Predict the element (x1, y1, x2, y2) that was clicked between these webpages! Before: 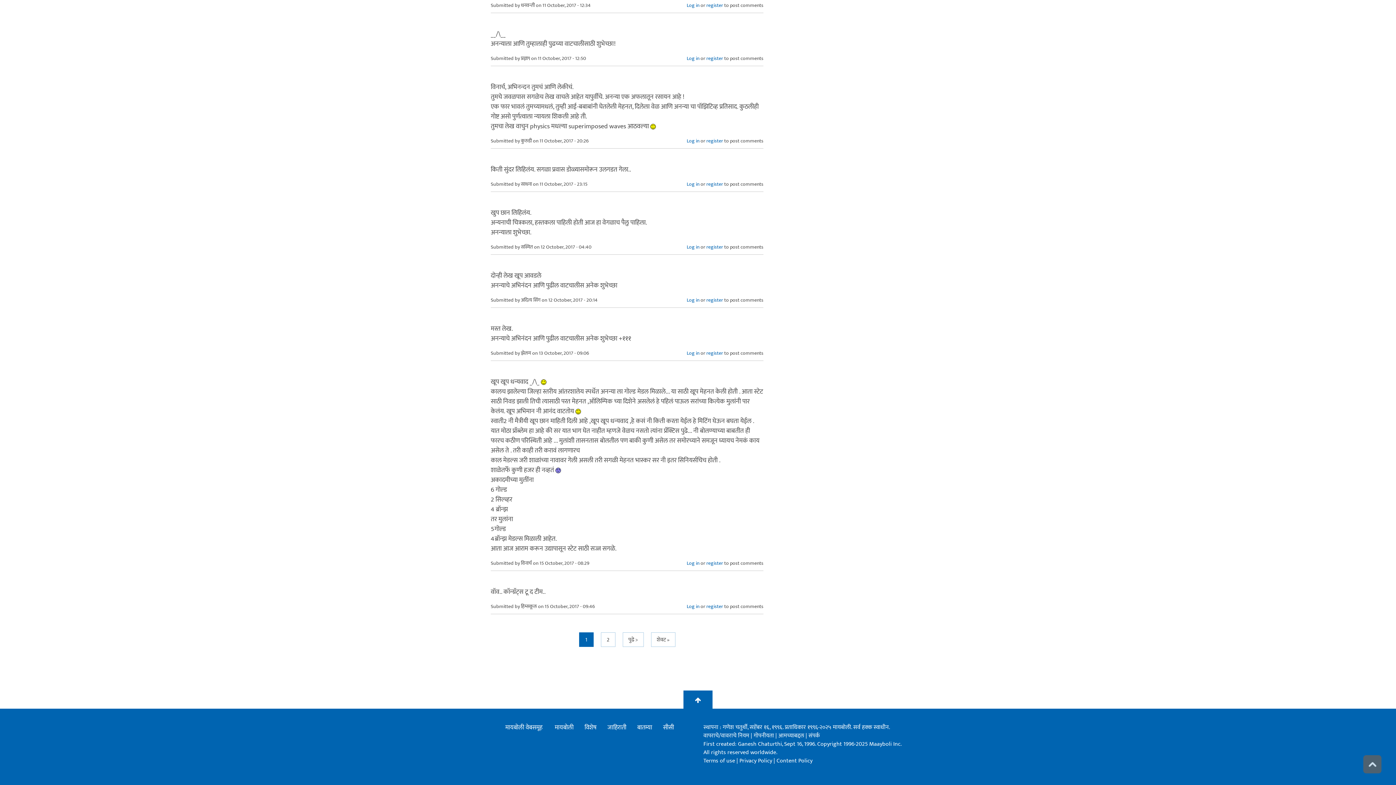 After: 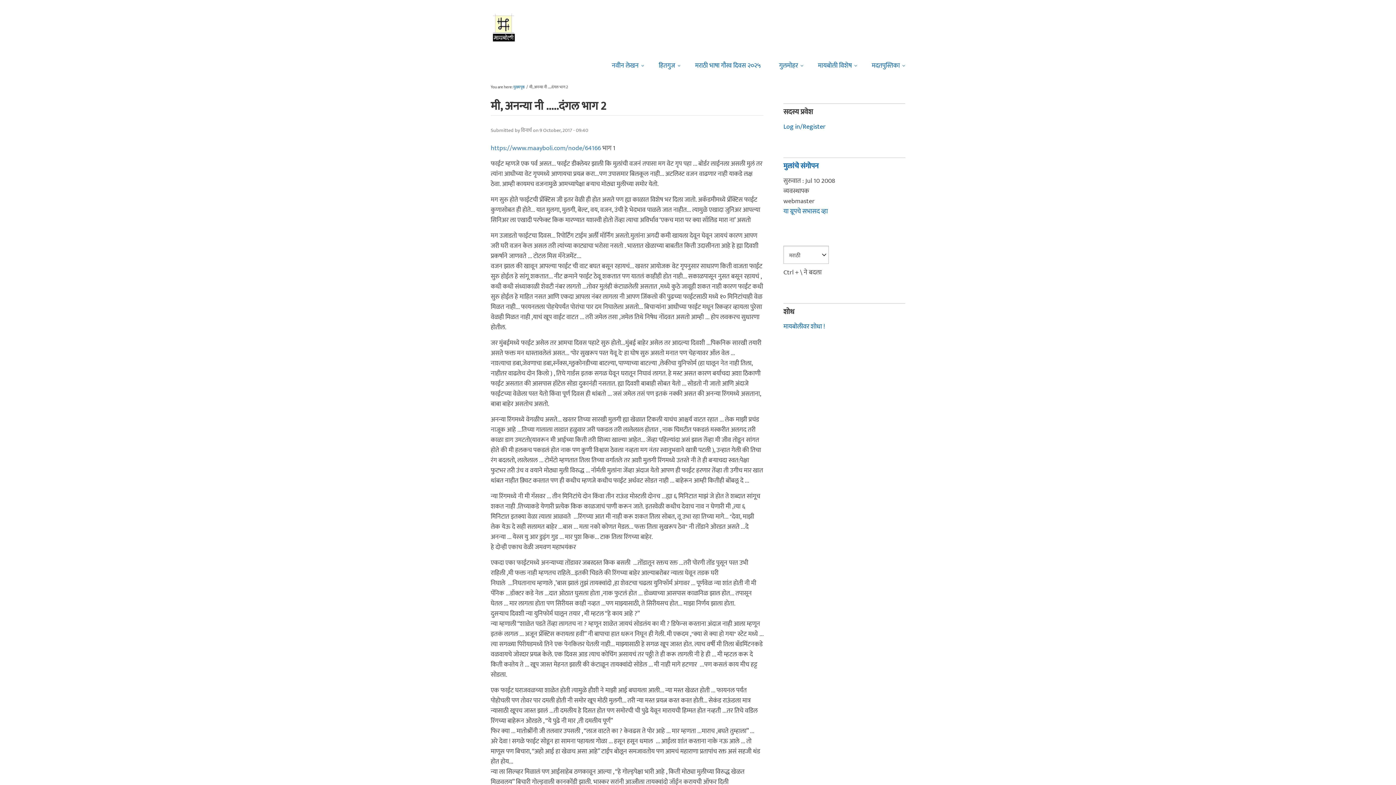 Action: label: पुढे > bbox: (622, 632, 643, 647)